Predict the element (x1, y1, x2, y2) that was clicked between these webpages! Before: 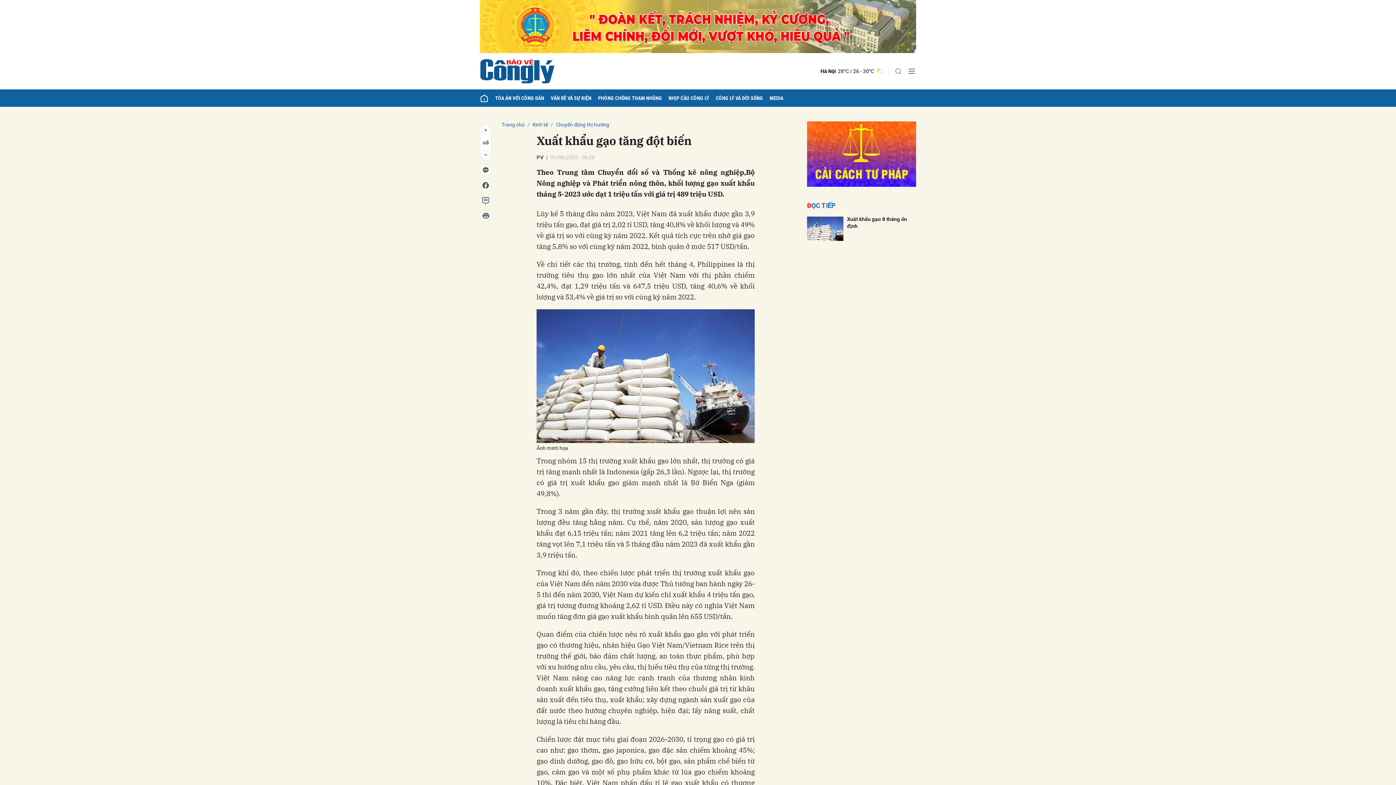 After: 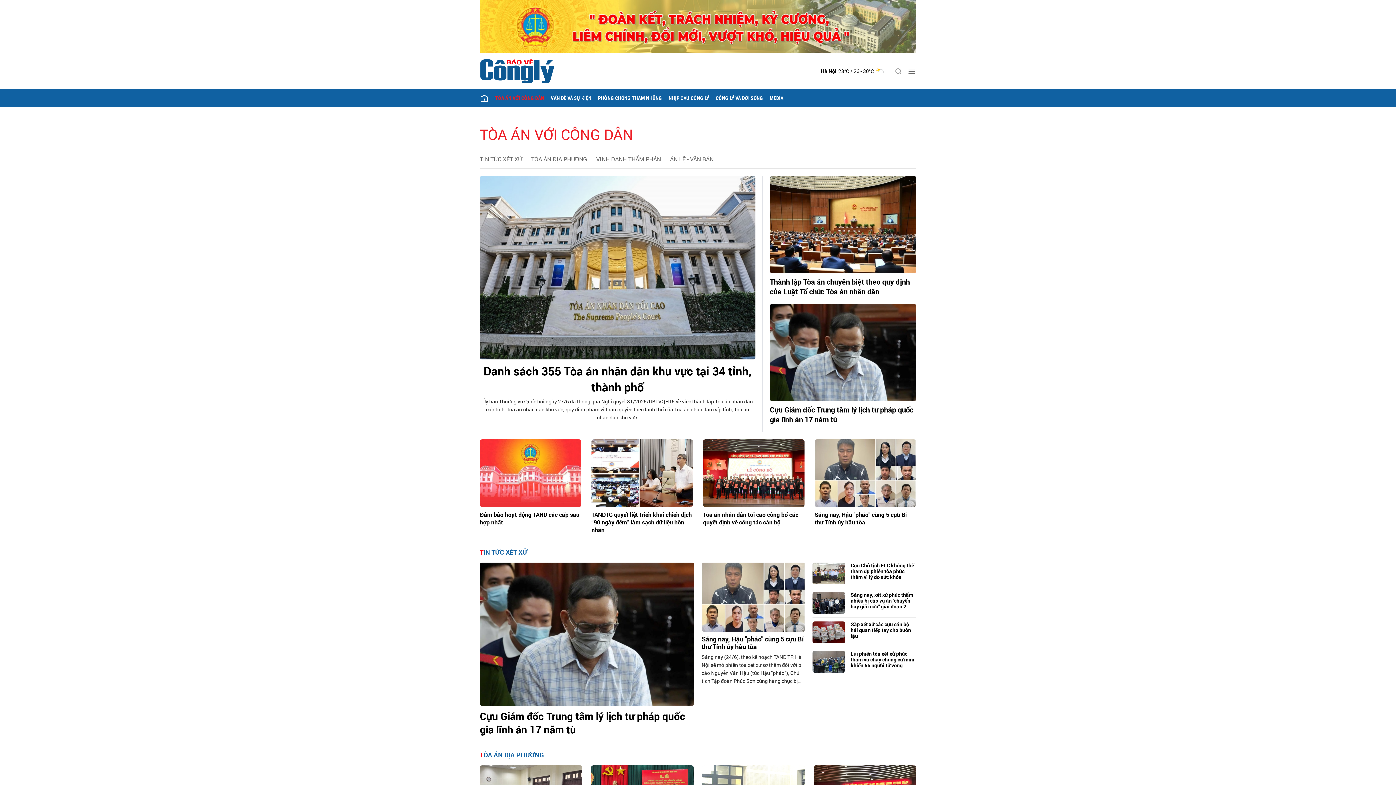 Action: bbox: (492, 89, 547, 106) label: TÒA ÁN VỚI CÔNG DÂN